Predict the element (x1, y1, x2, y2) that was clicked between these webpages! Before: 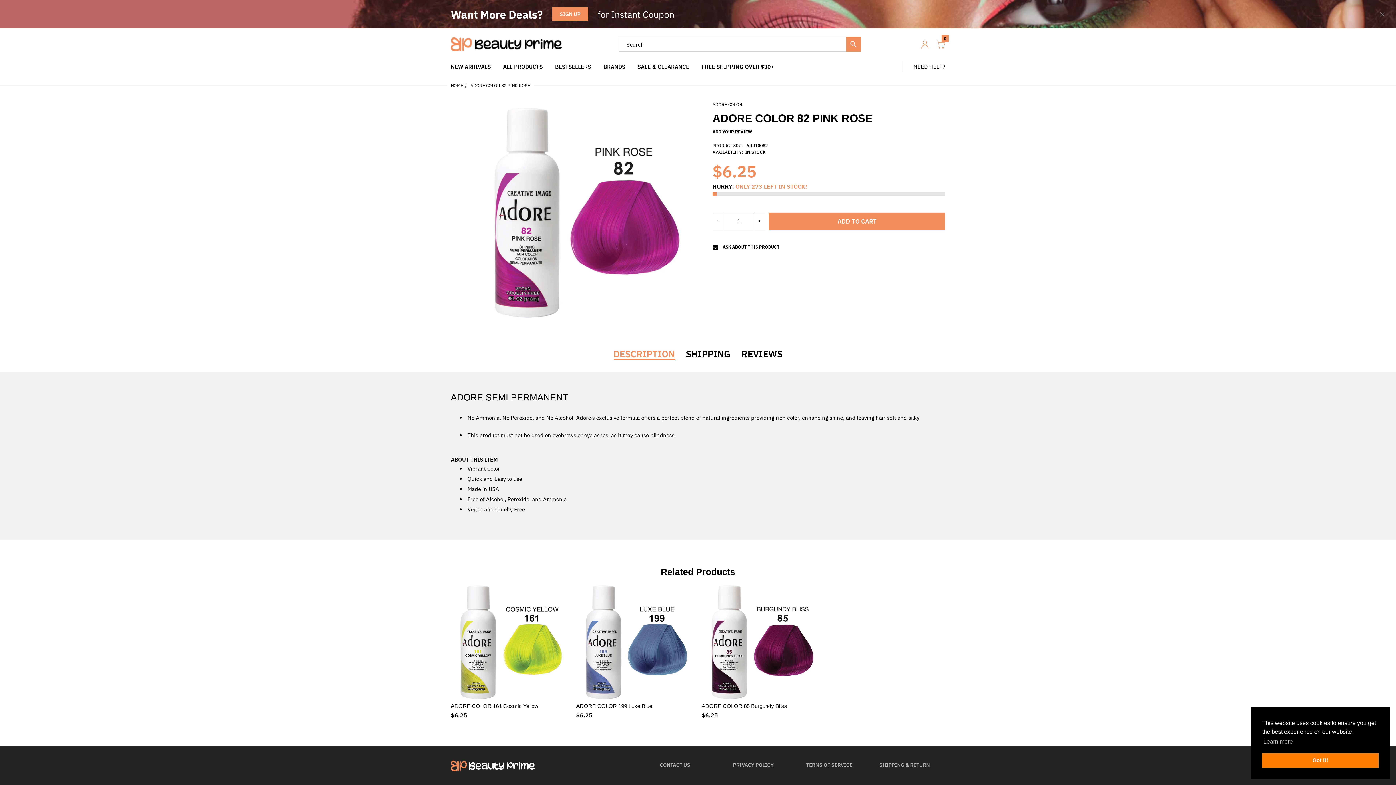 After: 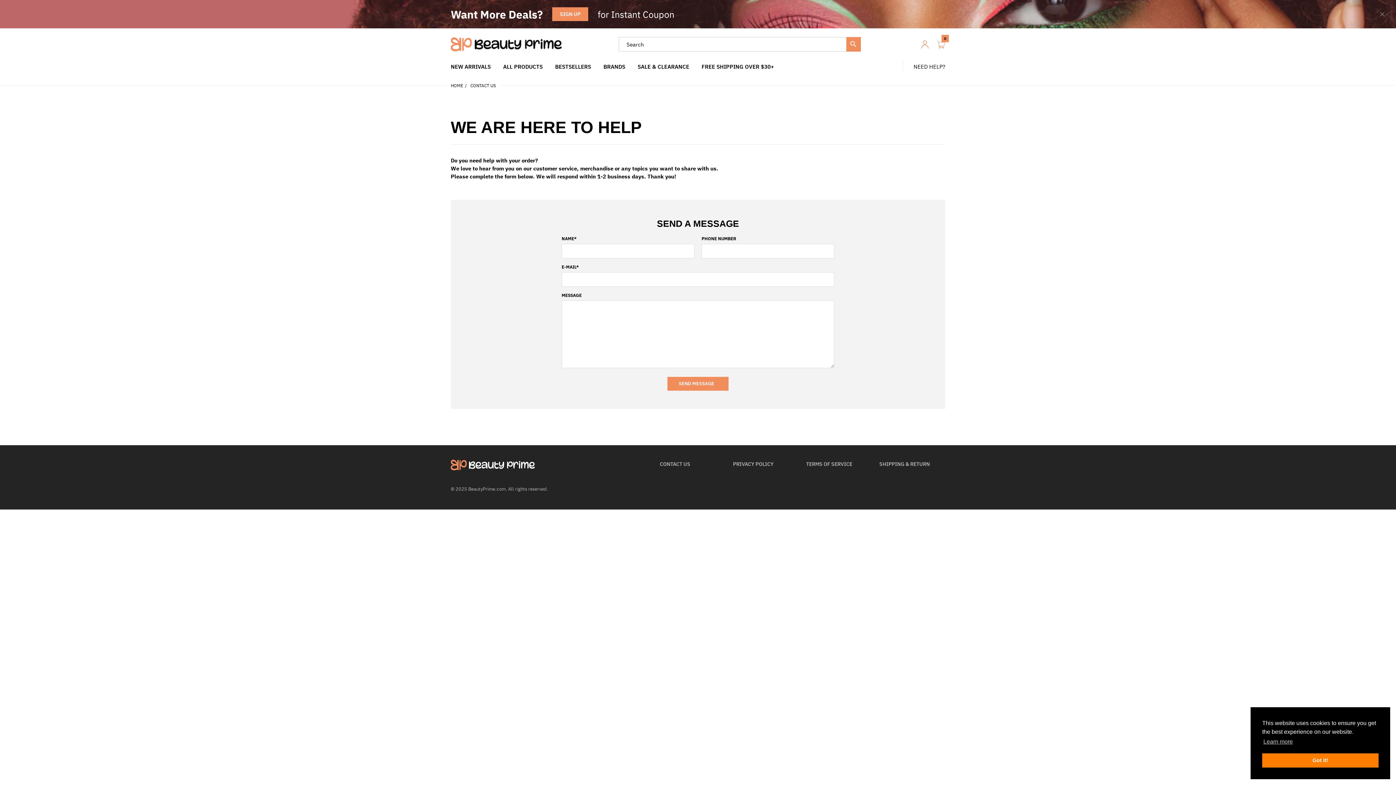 Action: label: CONTACT US bbox: (660, 762, 690, 768)